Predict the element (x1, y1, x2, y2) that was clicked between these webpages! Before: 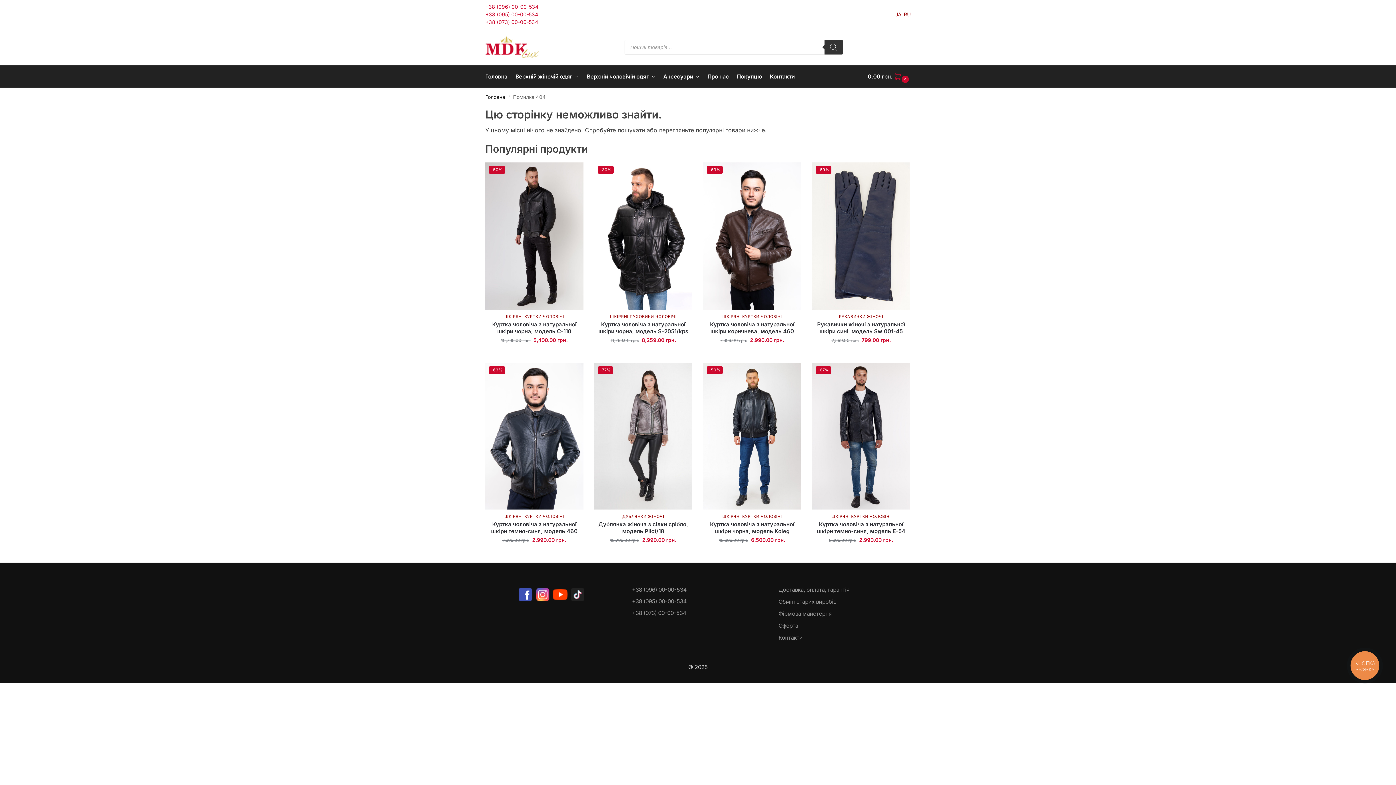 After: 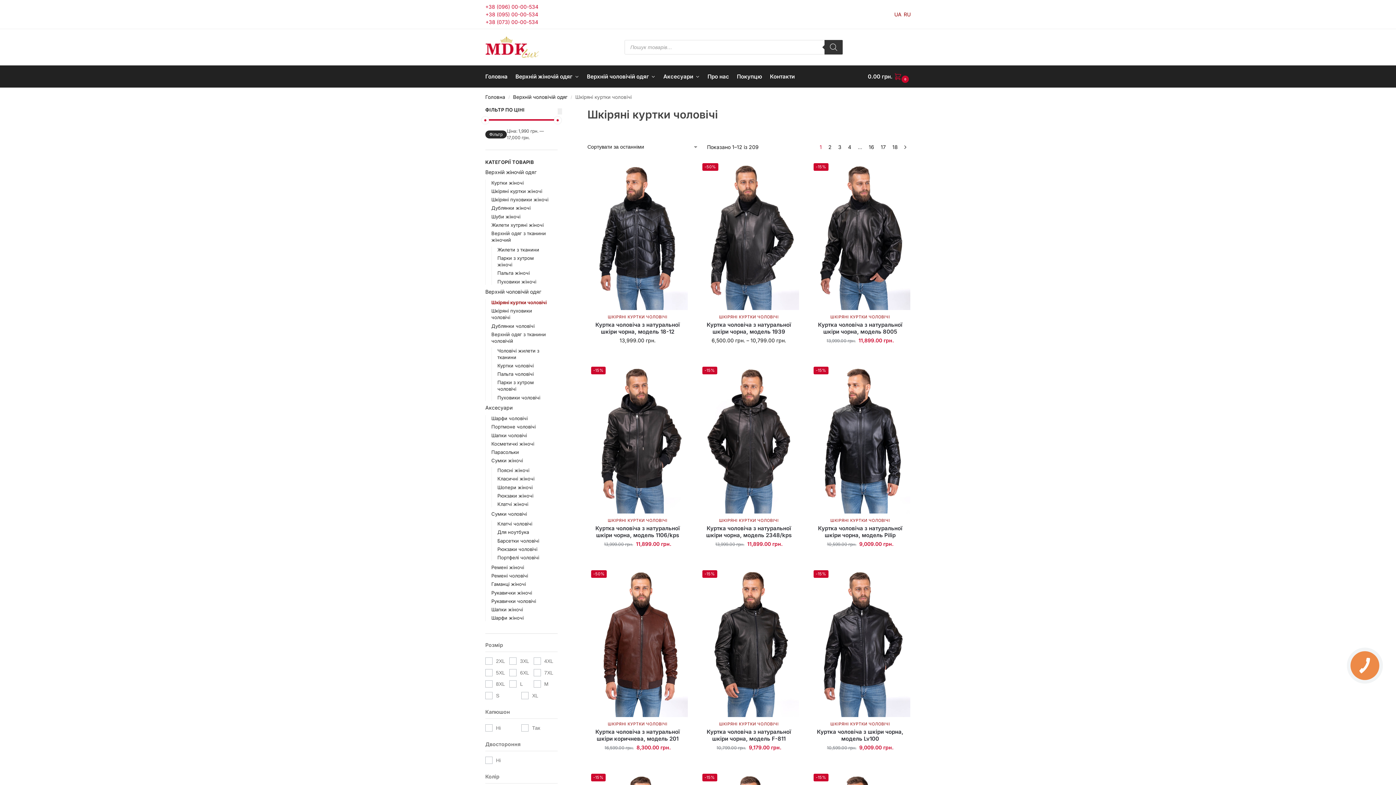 Action: bbox: (831, 514, 891, 519) label: ШКІРЯНІ КУРТКИ ЧОЛОВІЧІ